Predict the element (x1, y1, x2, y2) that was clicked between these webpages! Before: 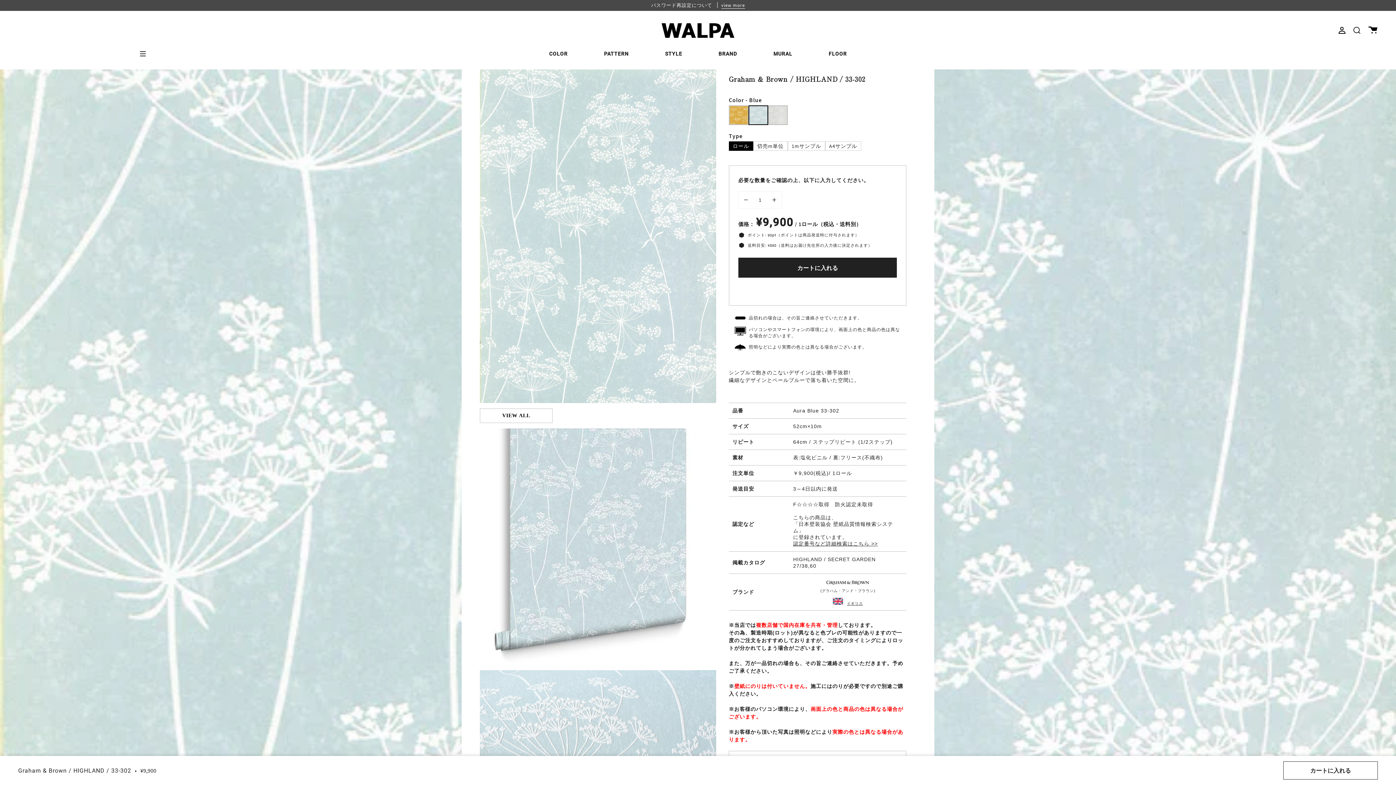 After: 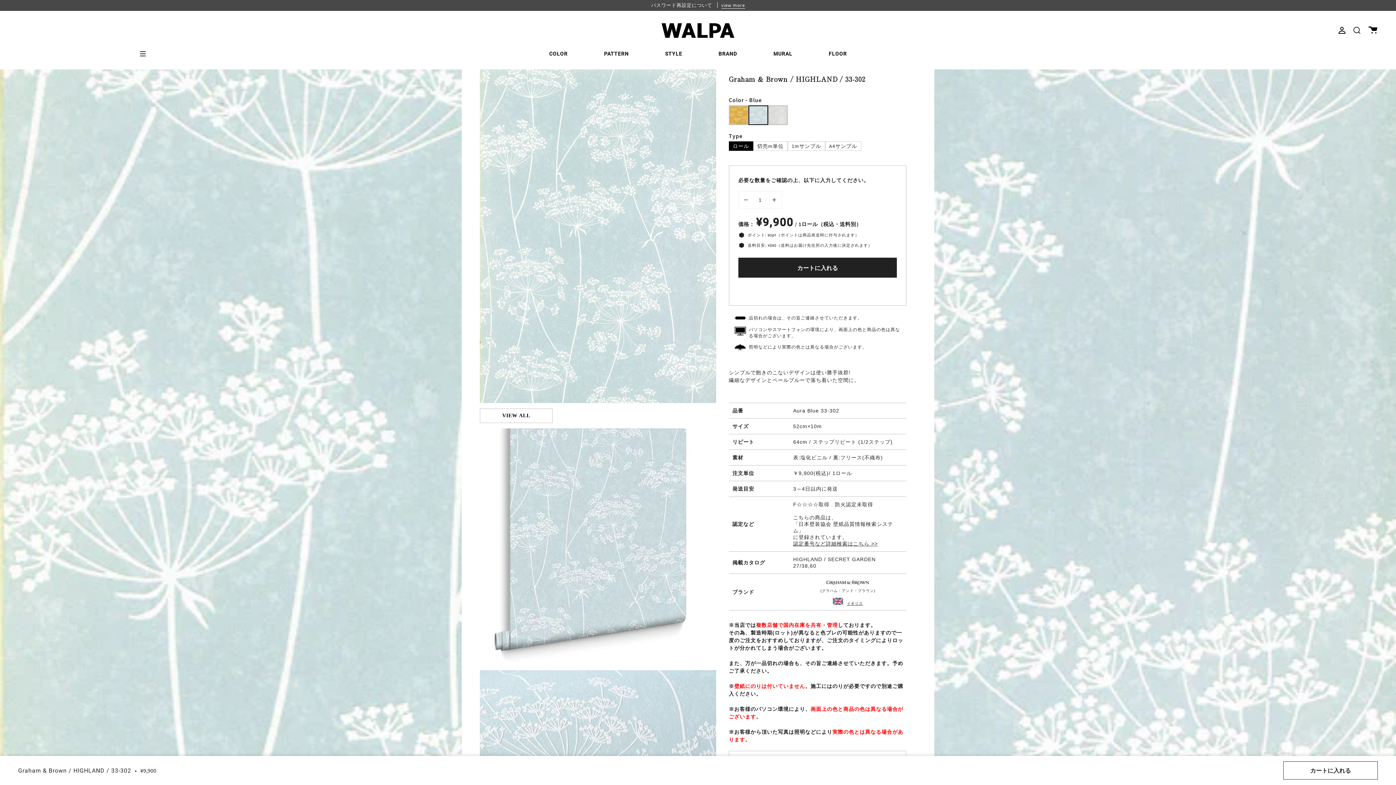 Action: bbox: (738, 191, 755, 208)